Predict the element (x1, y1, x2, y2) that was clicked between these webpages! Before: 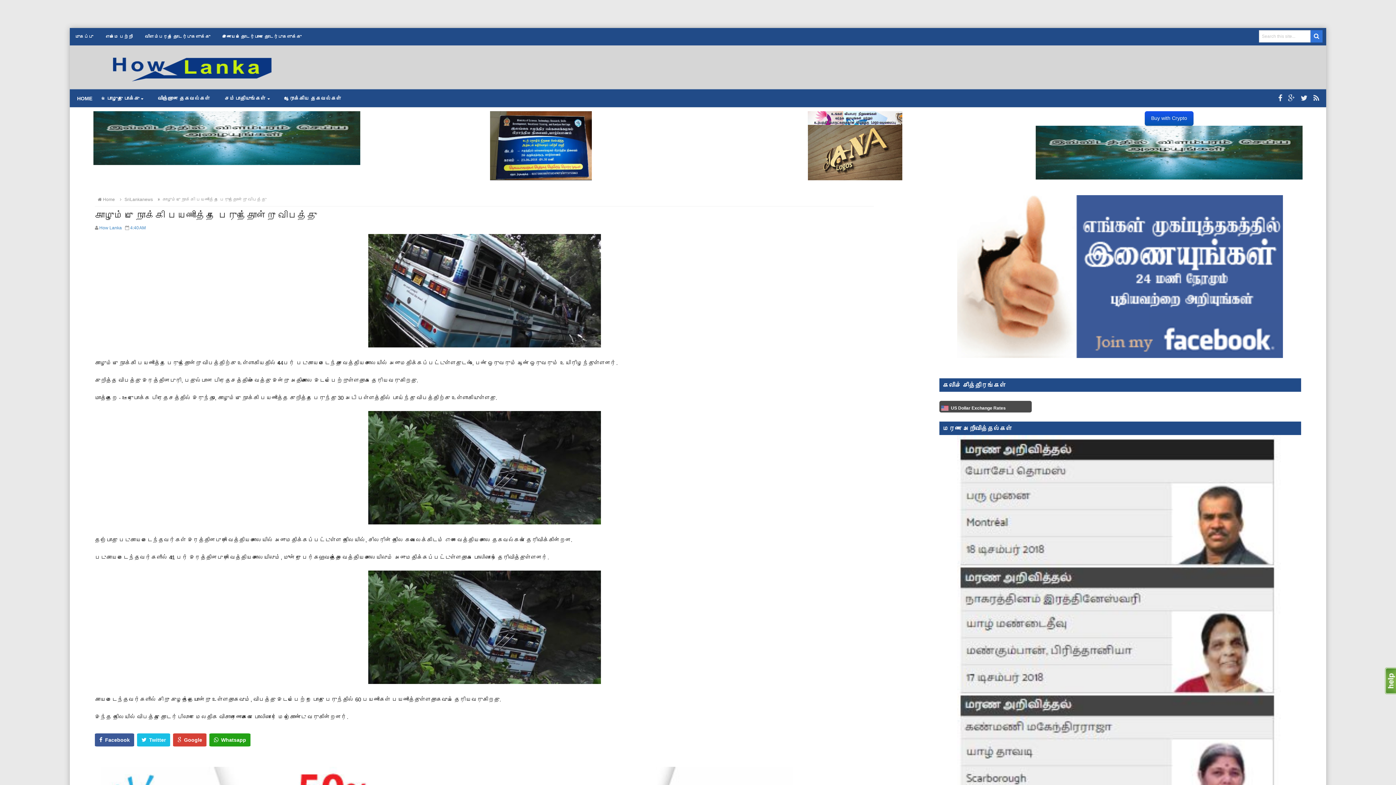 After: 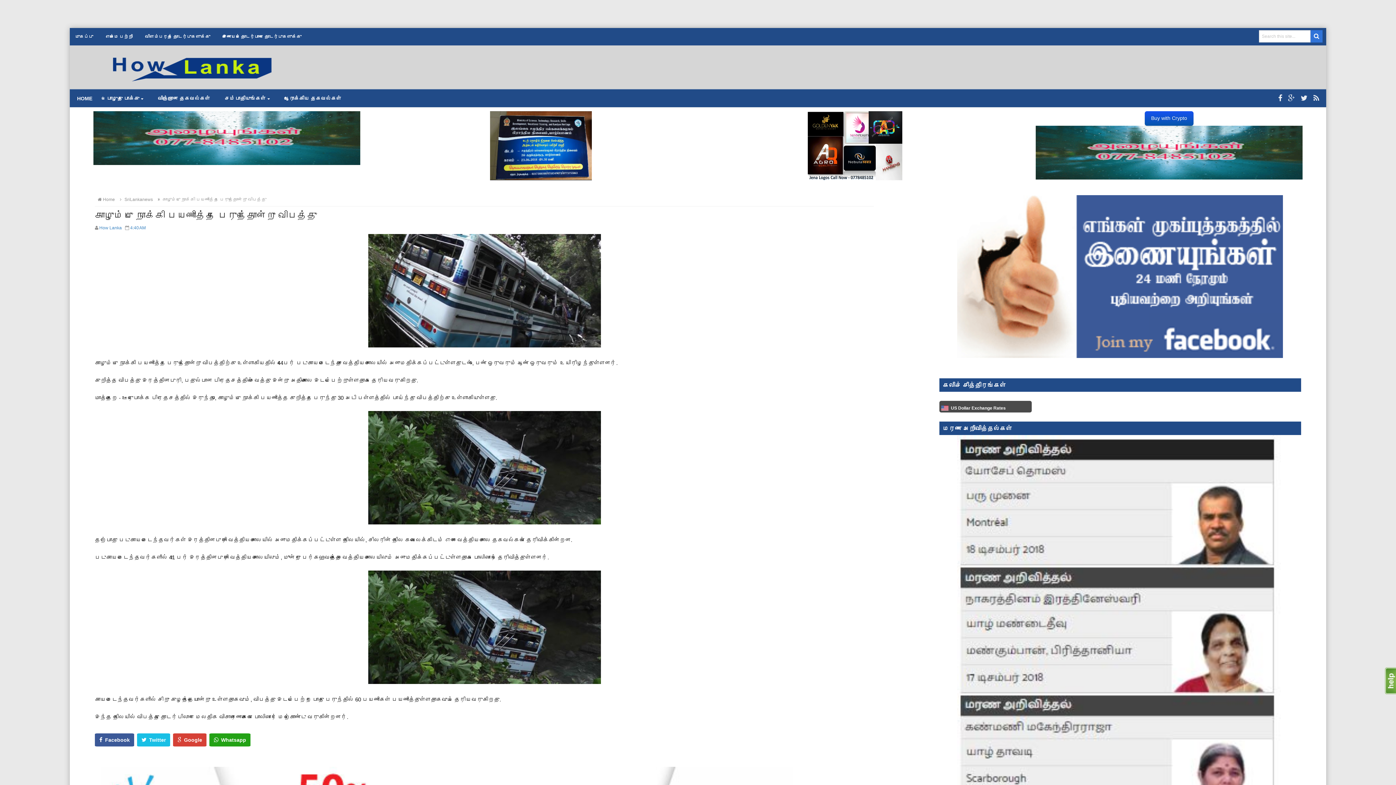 Action: bbox: (943, 405, 1006, 410) label: US Dollar Exchange Rates